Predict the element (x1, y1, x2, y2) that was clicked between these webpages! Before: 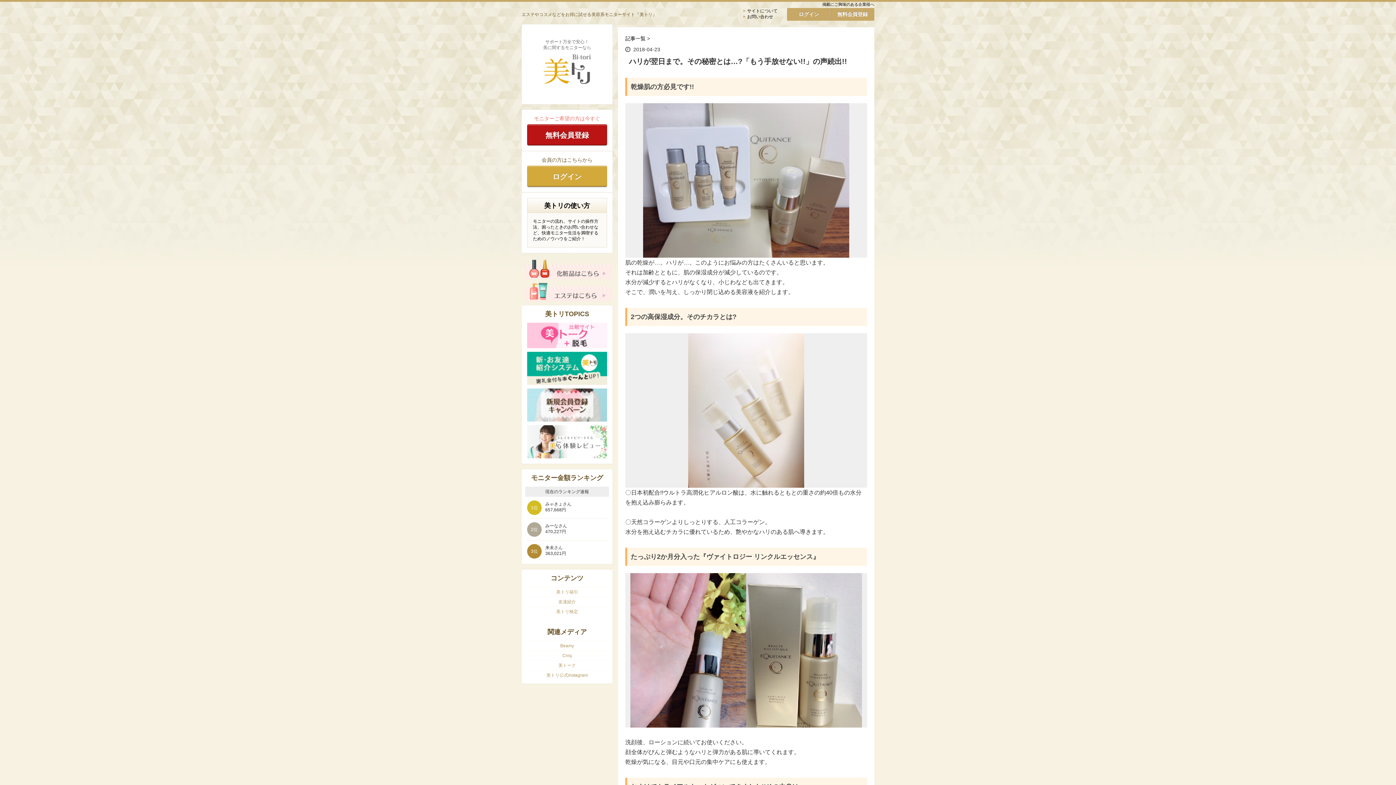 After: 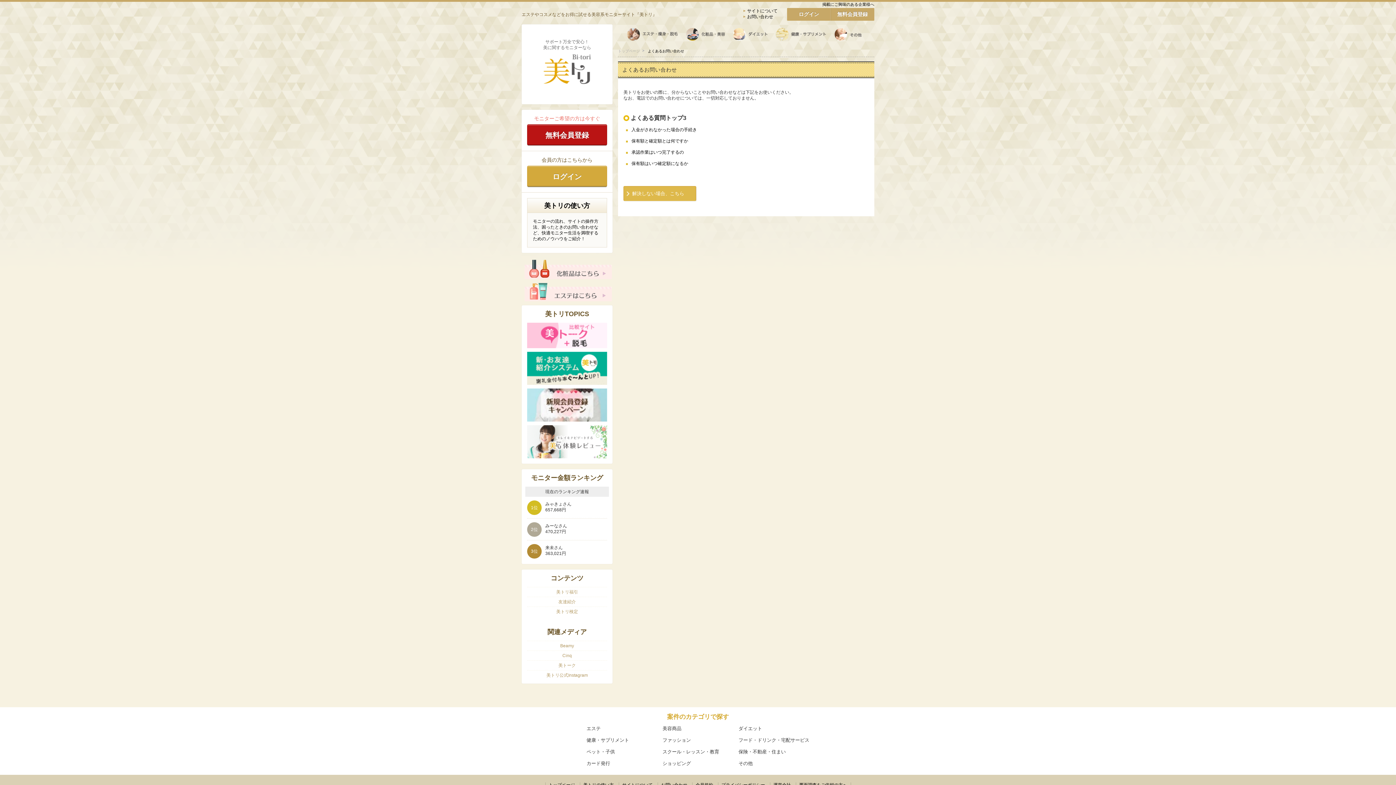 Action: bbox: (747, 14, 773, 19) label: お問い合わせ